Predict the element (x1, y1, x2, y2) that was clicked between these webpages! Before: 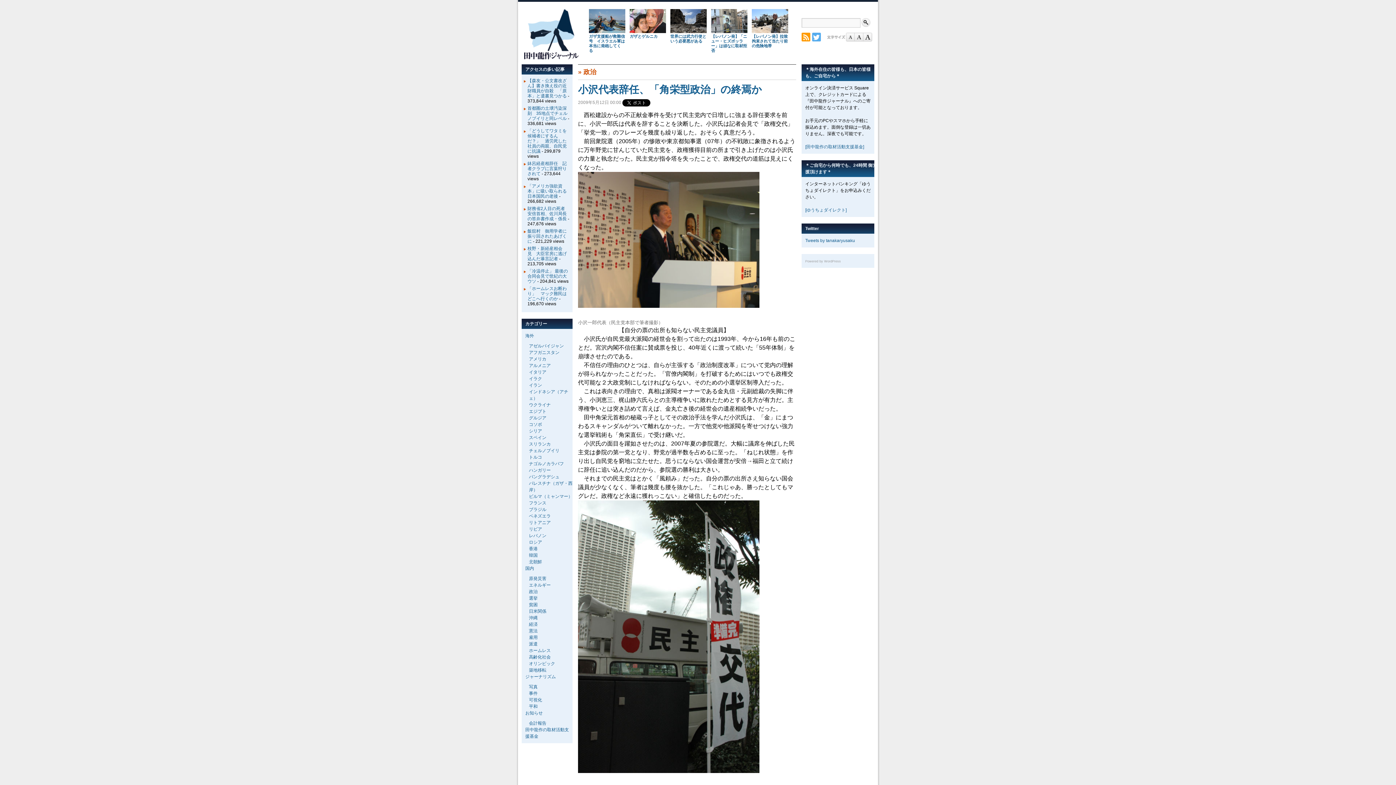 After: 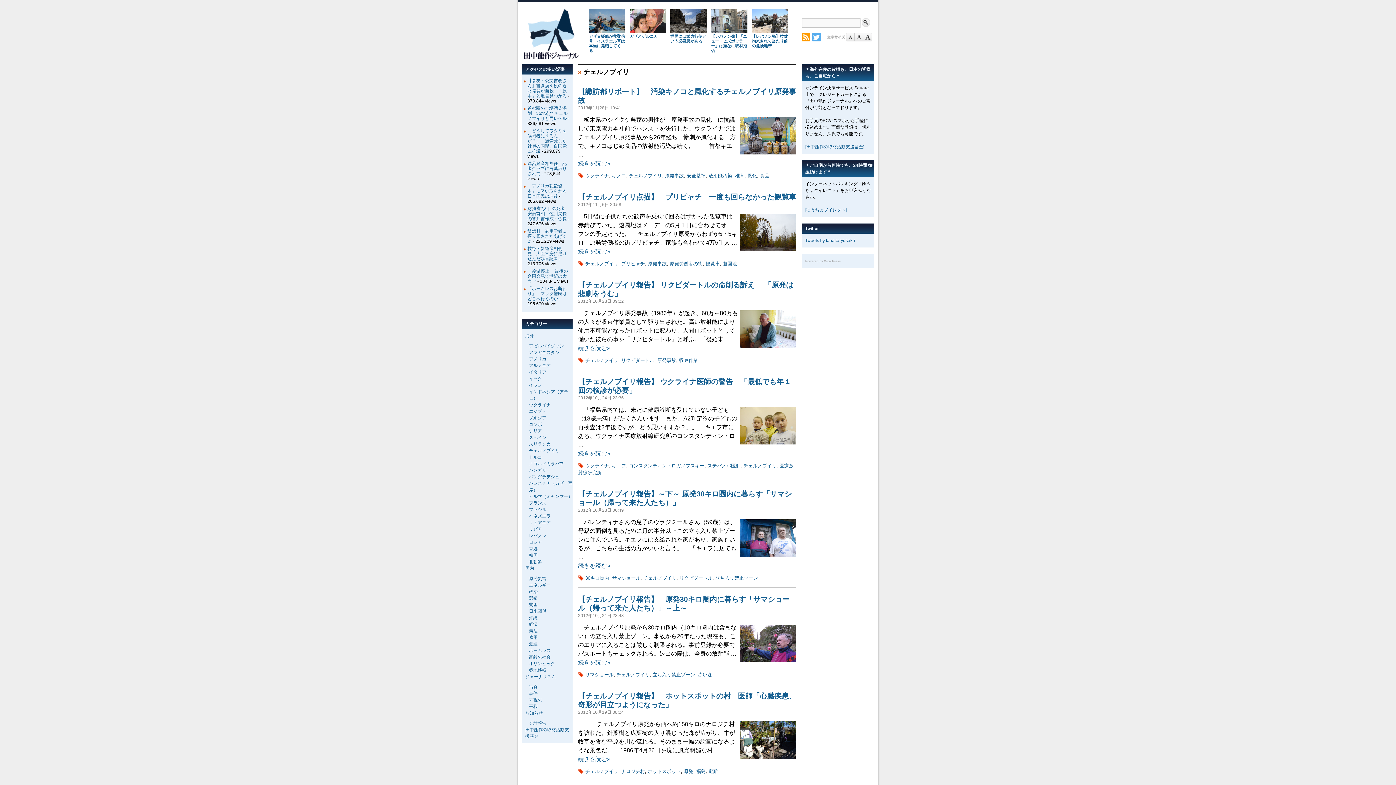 Action: label: チェルノブイリ bbox: (529, 448, 559, 453)